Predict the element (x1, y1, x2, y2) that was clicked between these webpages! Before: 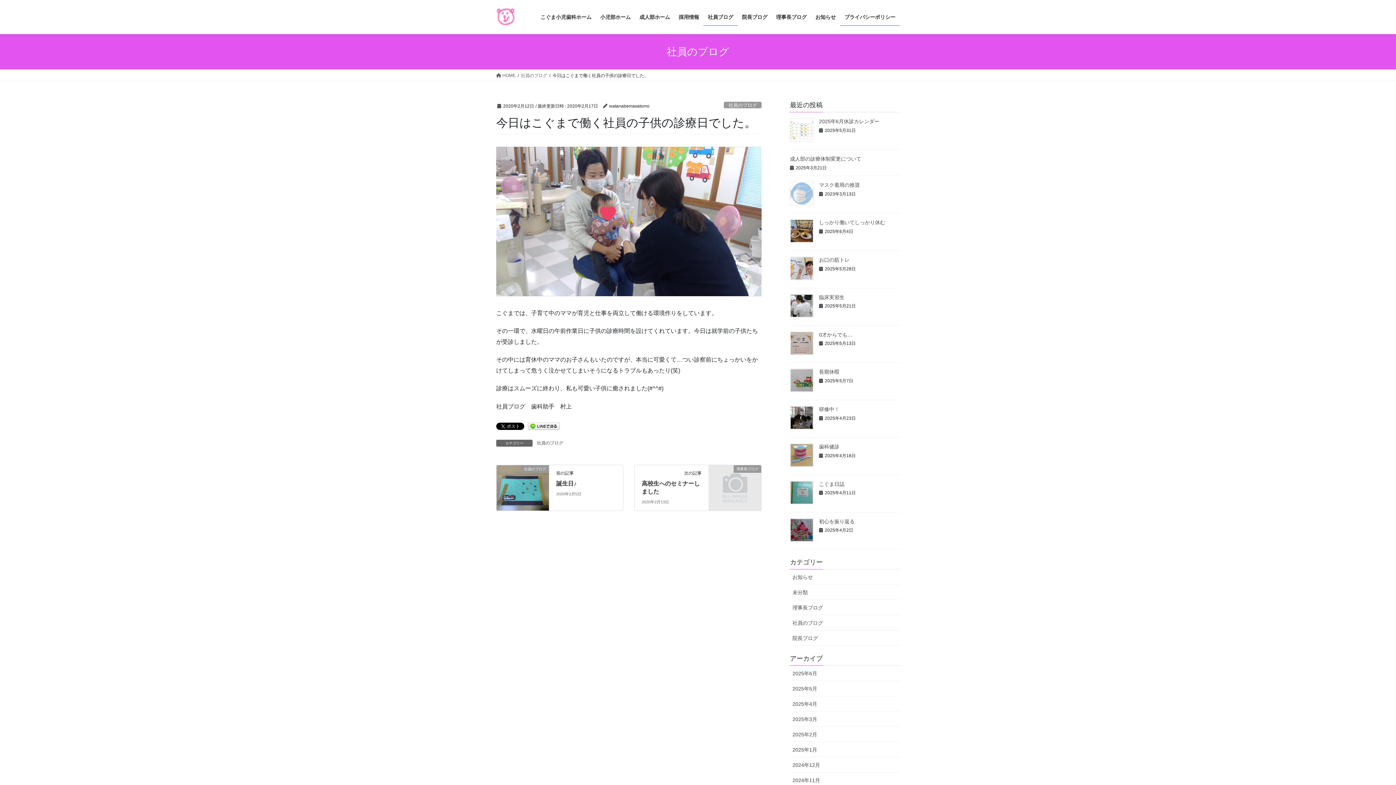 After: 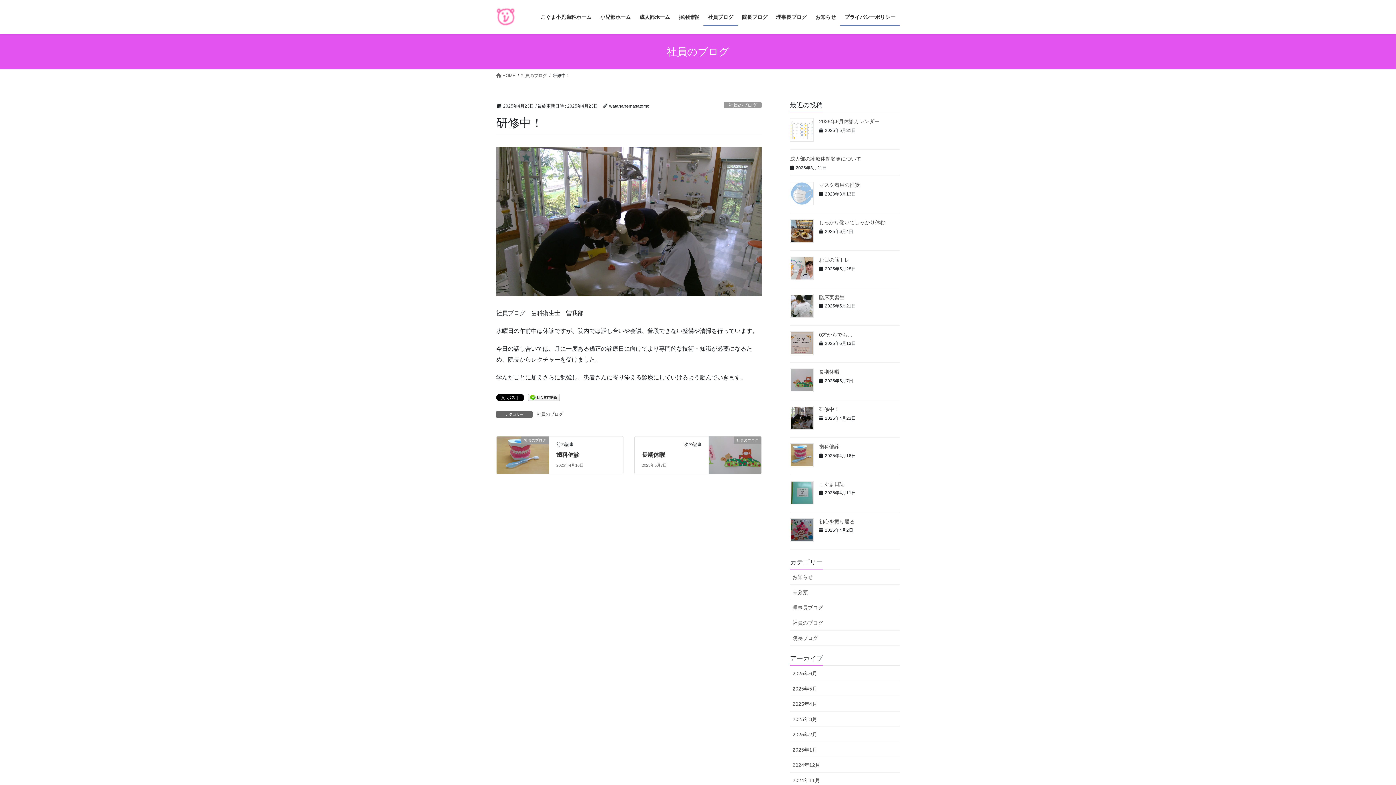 Action: bbox: (819, 406, 839, 412) label: 研修中！